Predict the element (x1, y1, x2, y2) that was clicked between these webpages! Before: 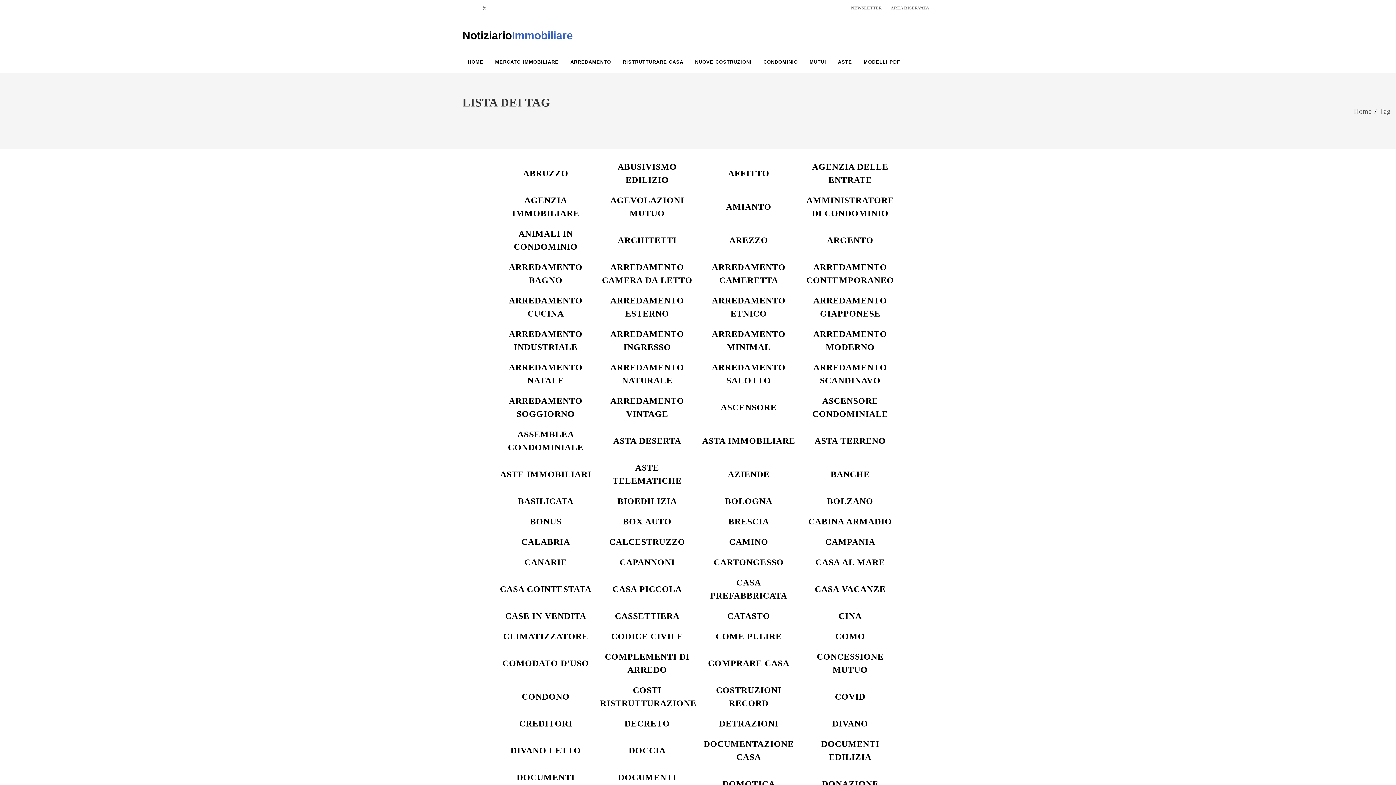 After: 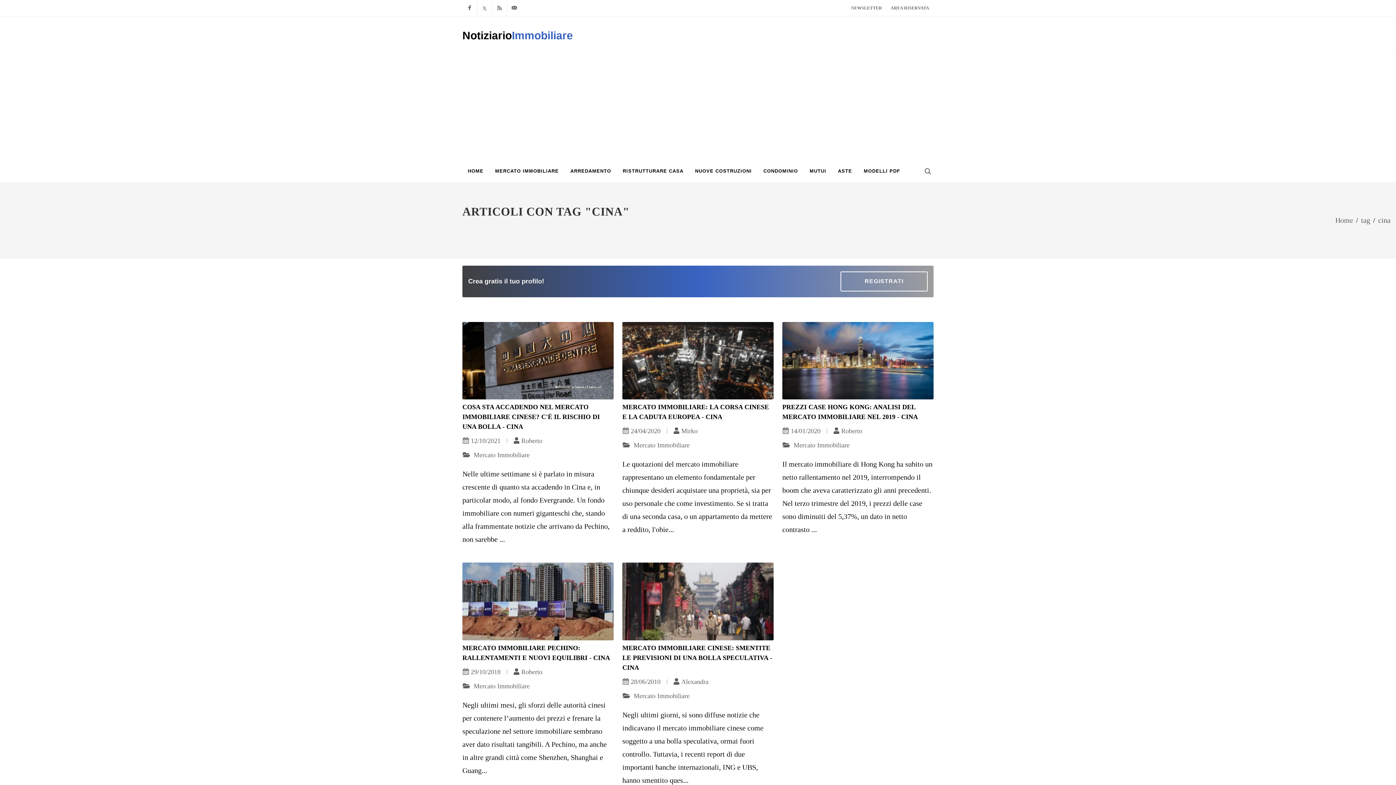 Action: label: cina bbox: (838, 611, 862, 621)